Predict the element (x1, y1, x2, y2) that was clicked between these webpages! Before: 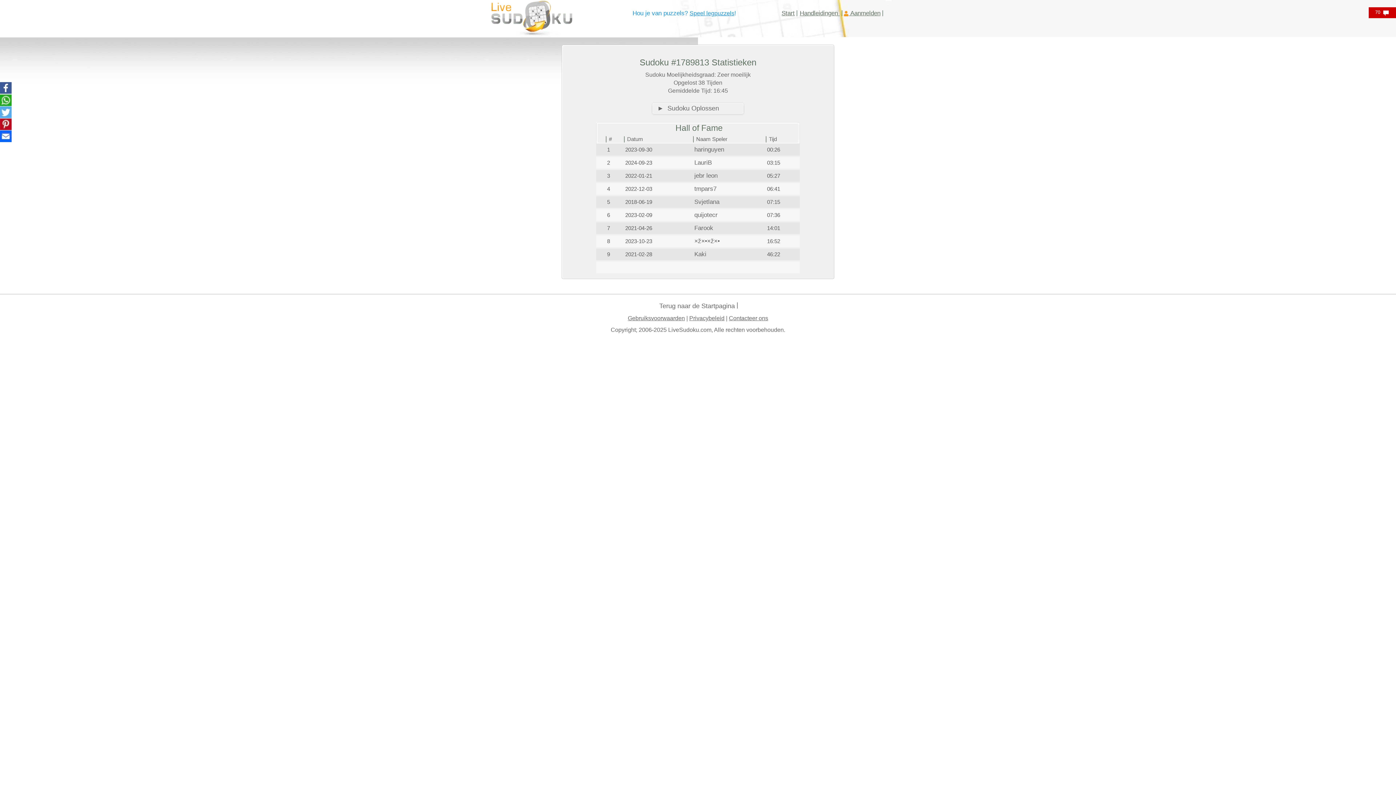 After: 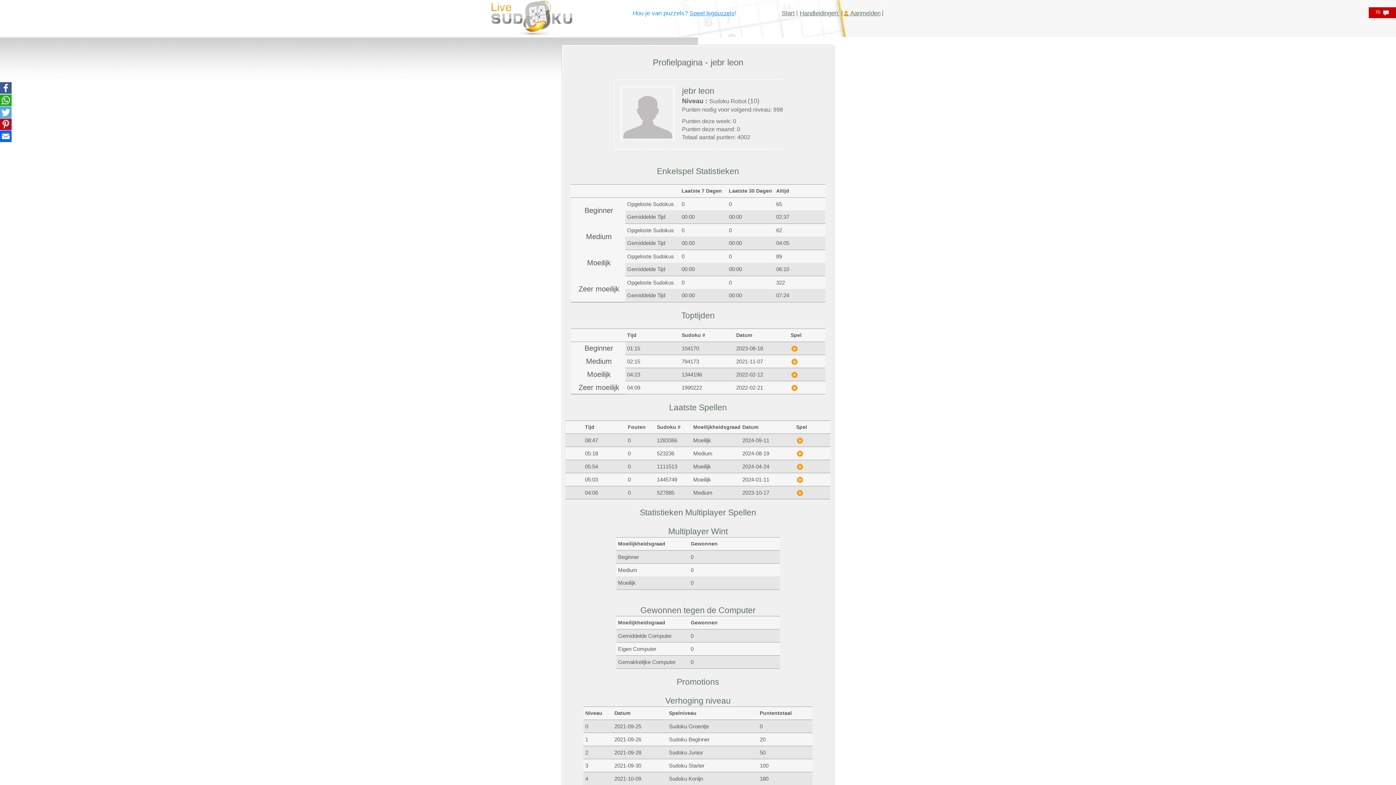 Action: label: jebr leon bbox: (694, 172, 717, 179)